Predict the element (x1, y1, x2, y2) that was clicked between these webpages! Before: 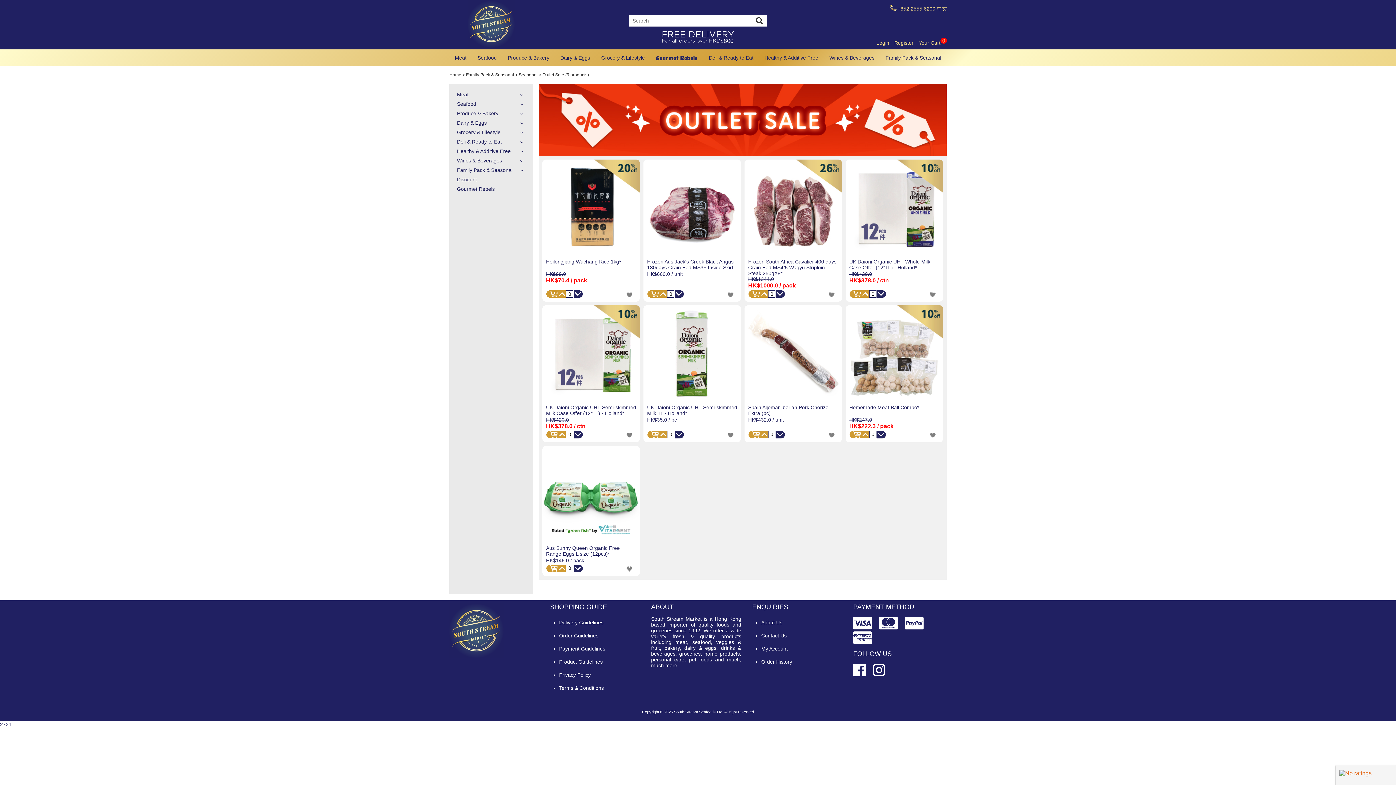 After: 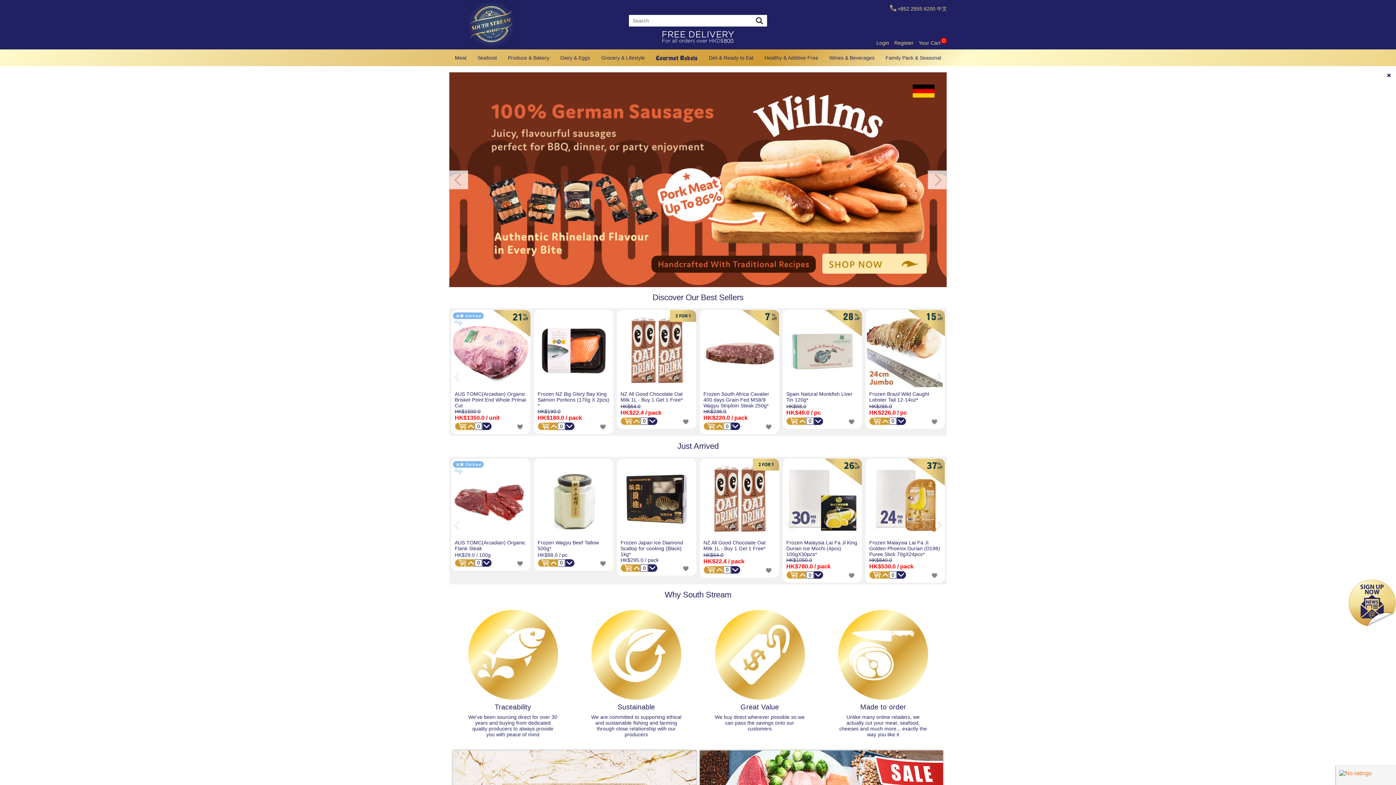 Action: bbox: (449, 72, 461, 77) label: Home